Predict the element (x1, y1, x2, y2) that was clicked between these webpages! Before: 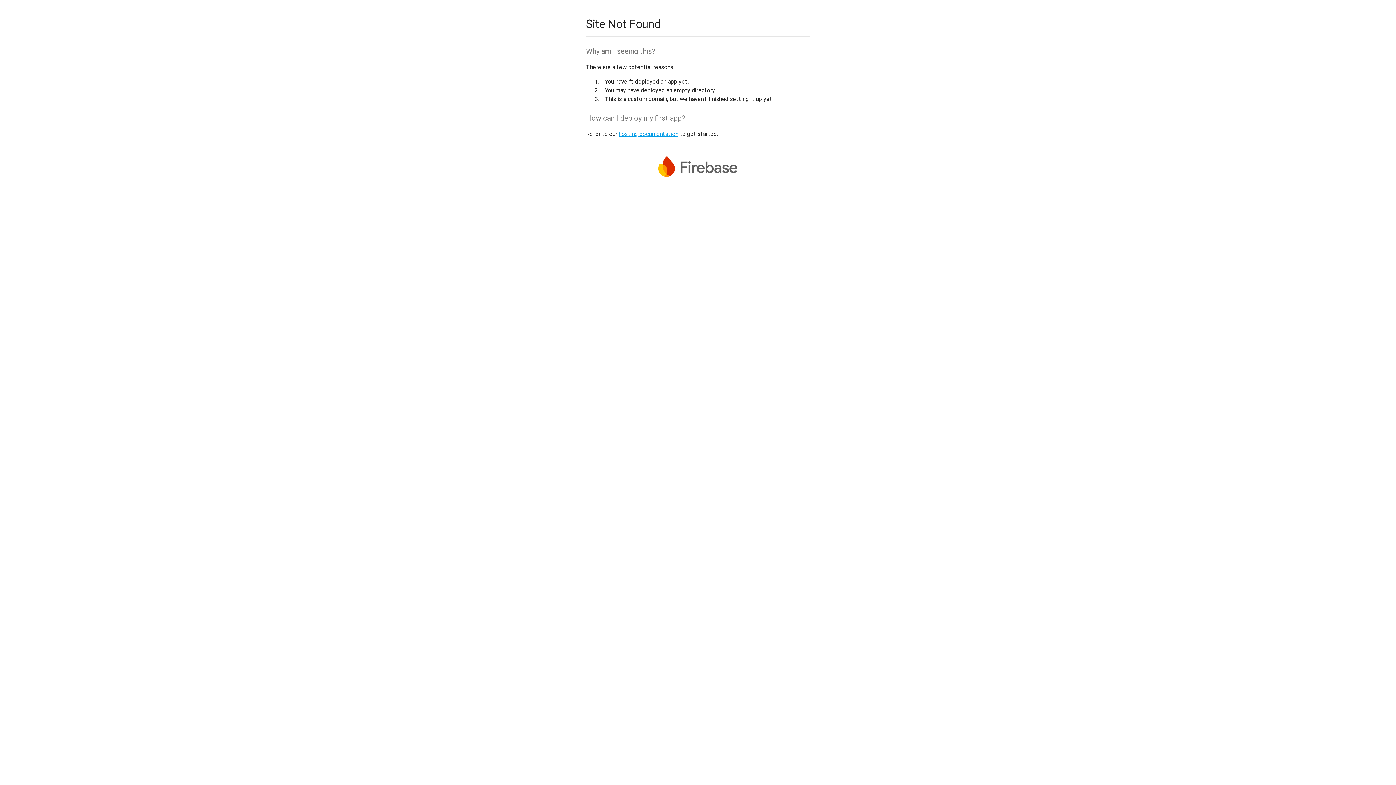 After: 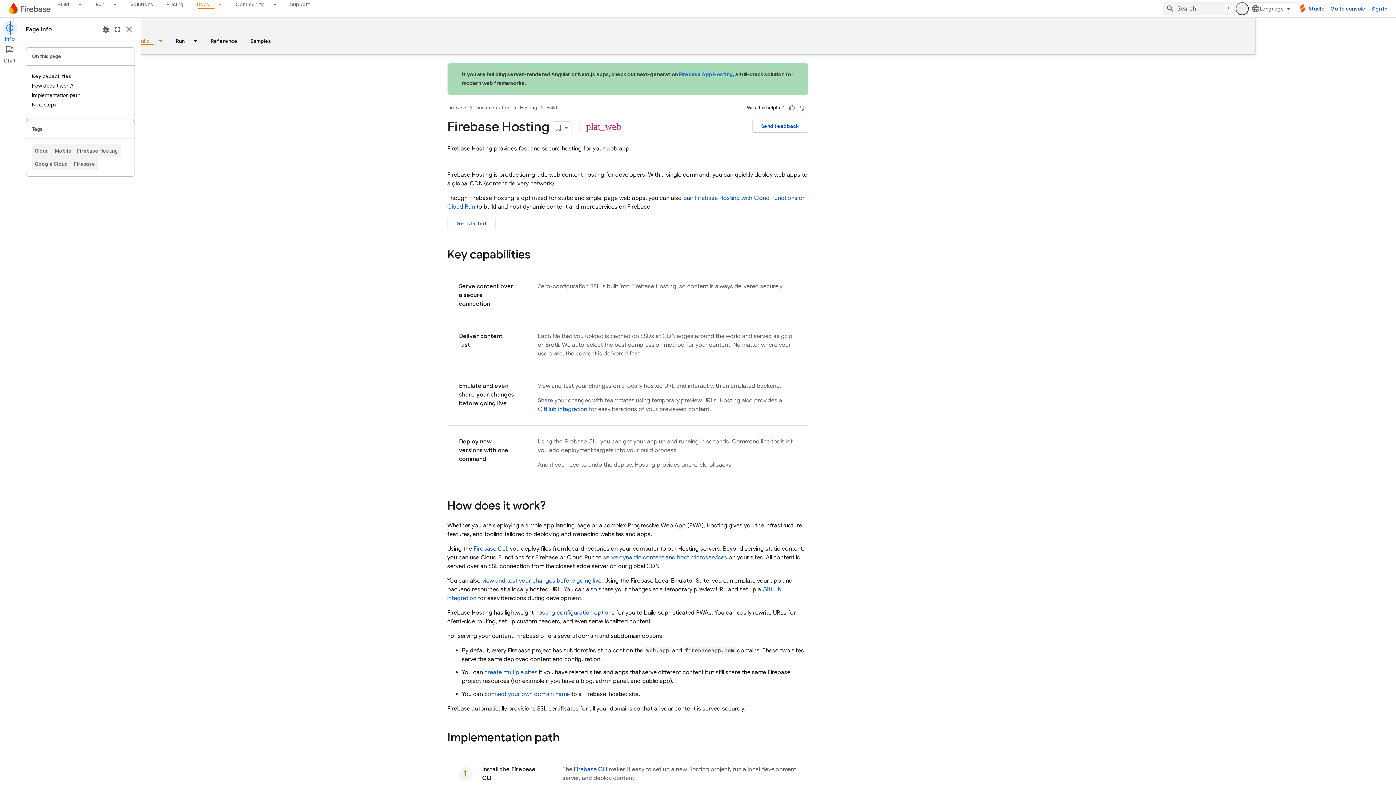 Action: label: hosting documentation bbox: (618, 130, 678, 137)